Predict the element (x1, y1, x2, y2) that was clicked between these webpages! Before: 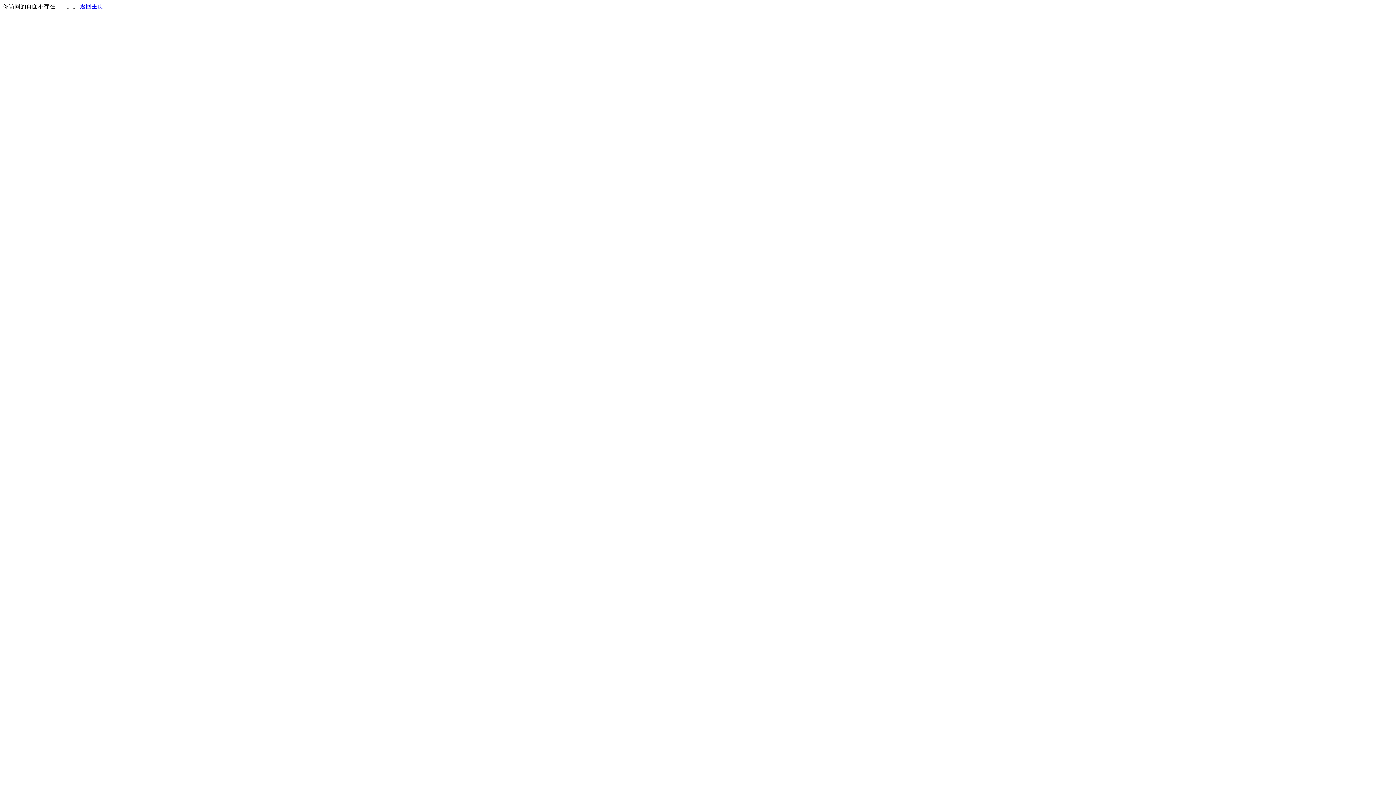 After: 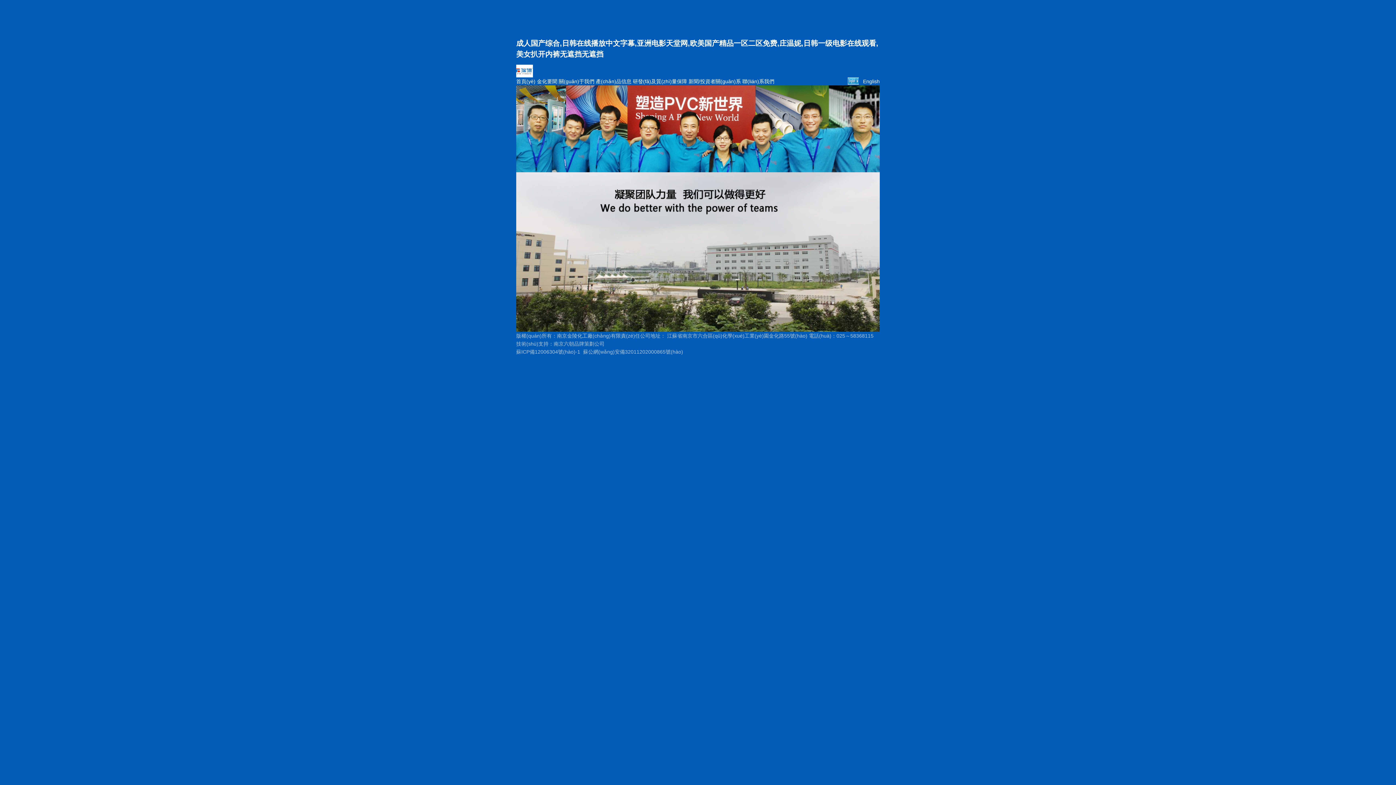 Action: bbox: (80, 3, 103, 9) label: 返回主页